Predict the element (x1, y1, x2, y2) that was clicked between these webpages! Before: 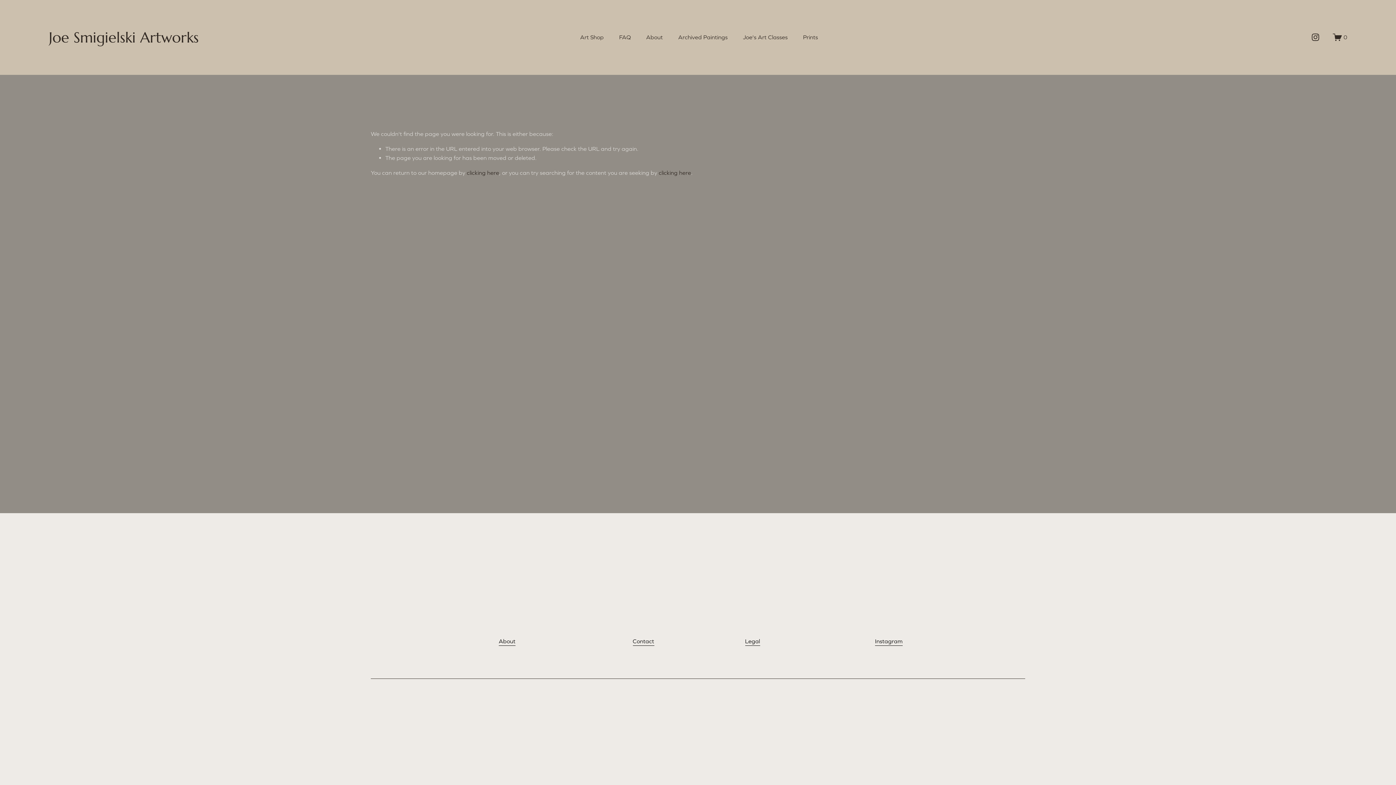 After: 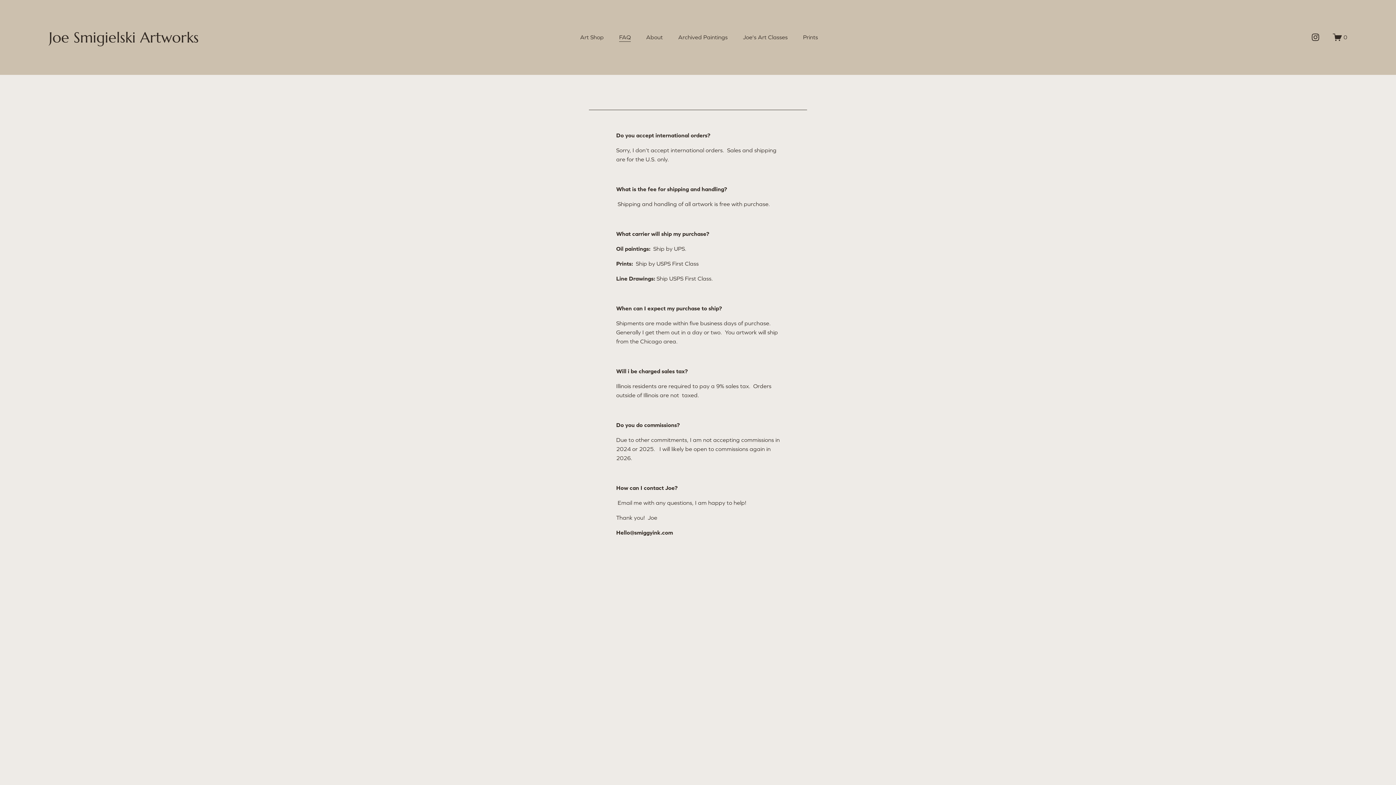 Action: bbox: (619, 32, 630, 42) label: FAQ